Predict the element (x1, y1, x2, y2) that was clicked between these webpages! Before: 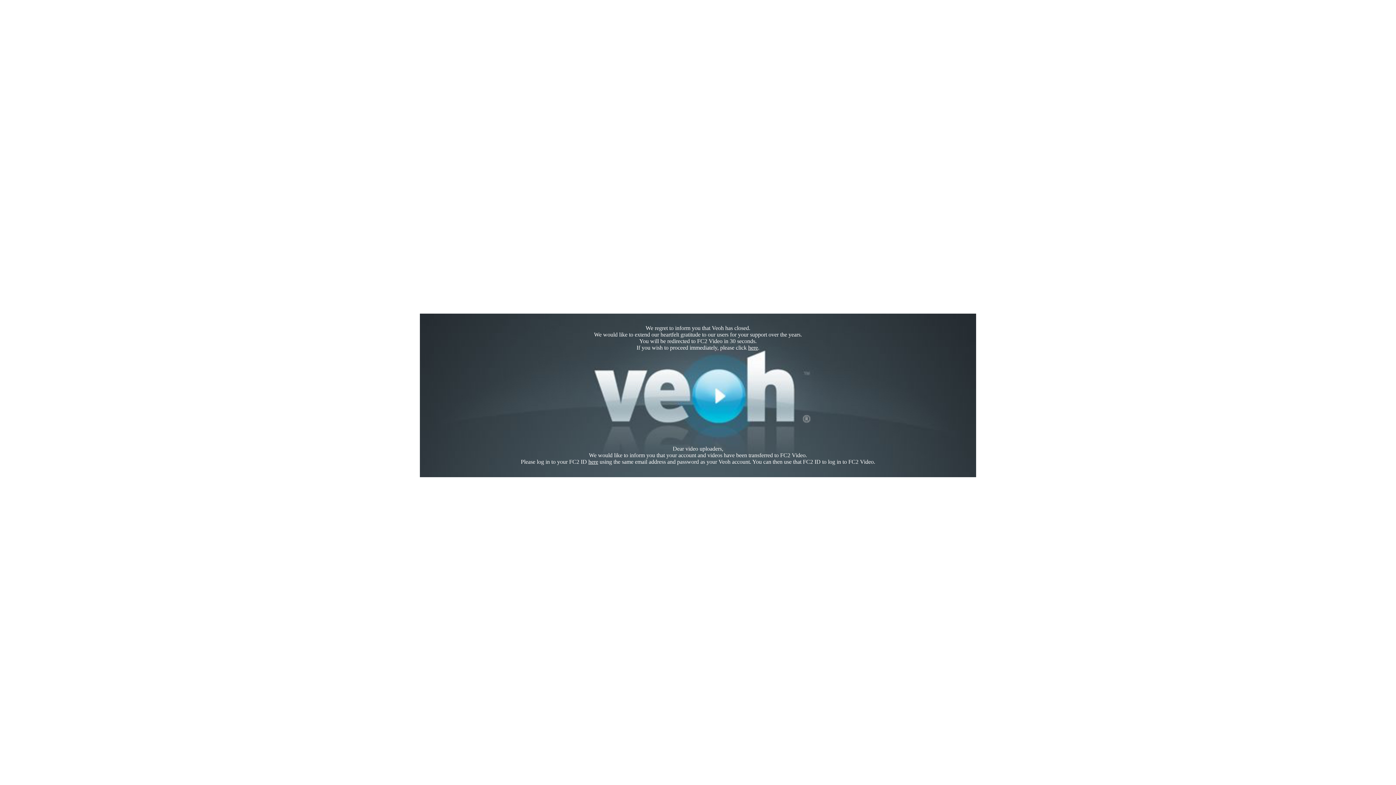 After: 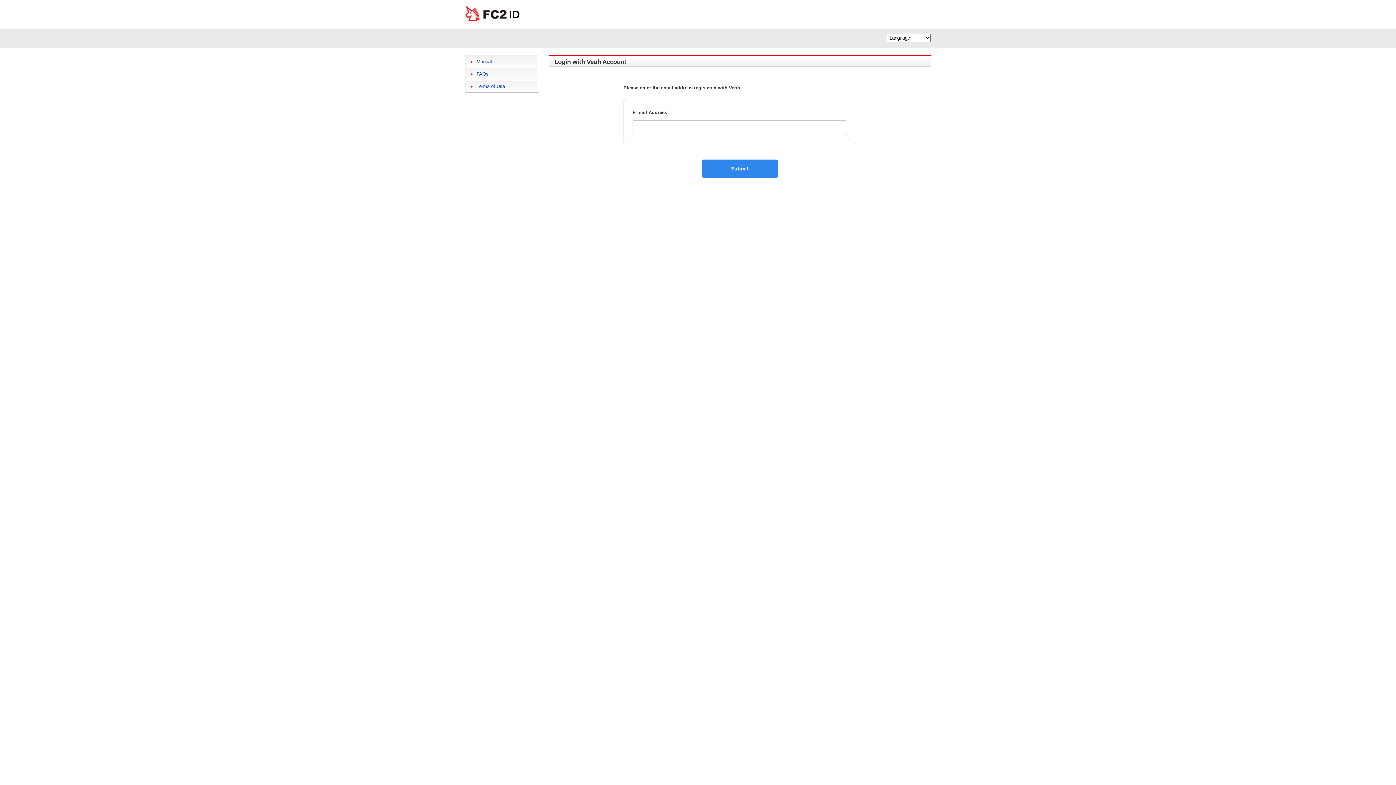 Action: bbox: (588, 458, 598, 465) label: here